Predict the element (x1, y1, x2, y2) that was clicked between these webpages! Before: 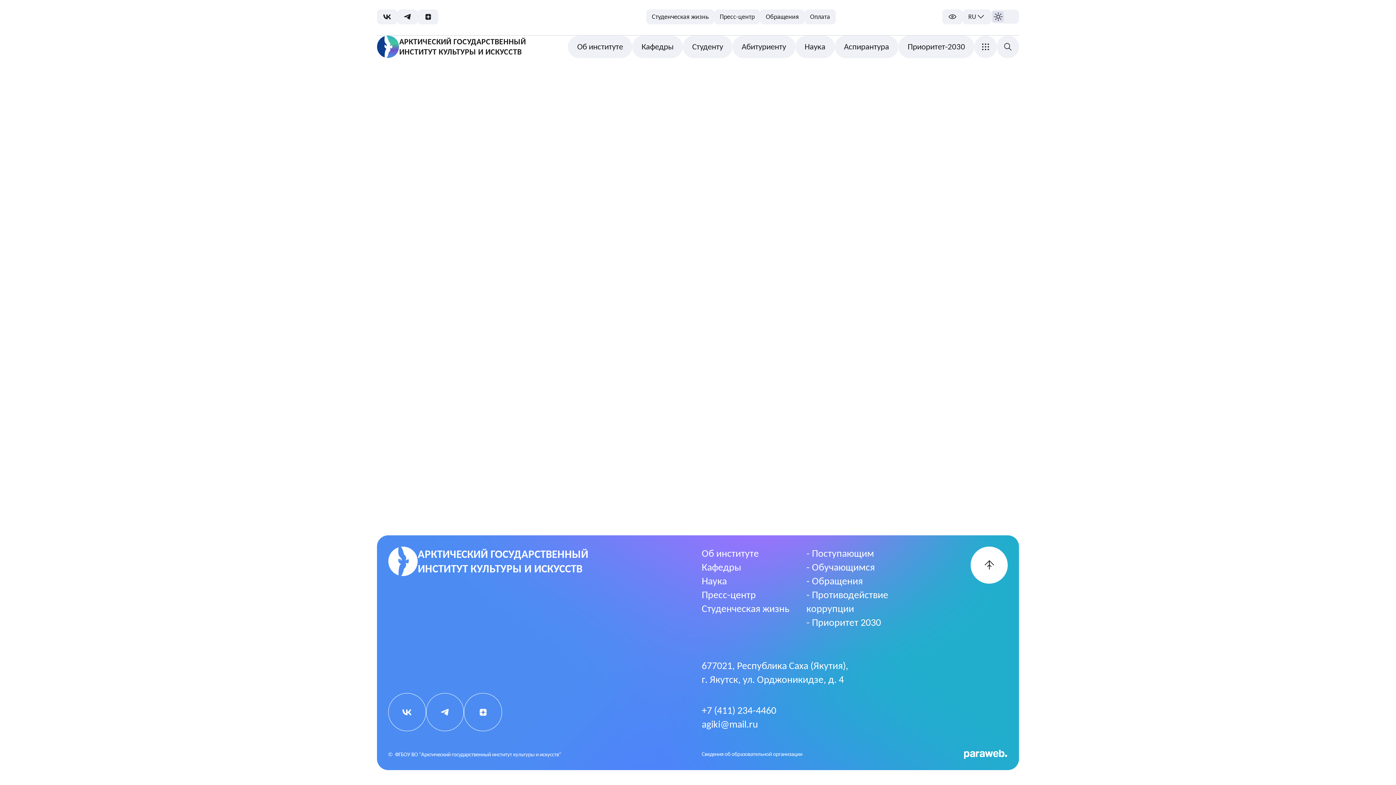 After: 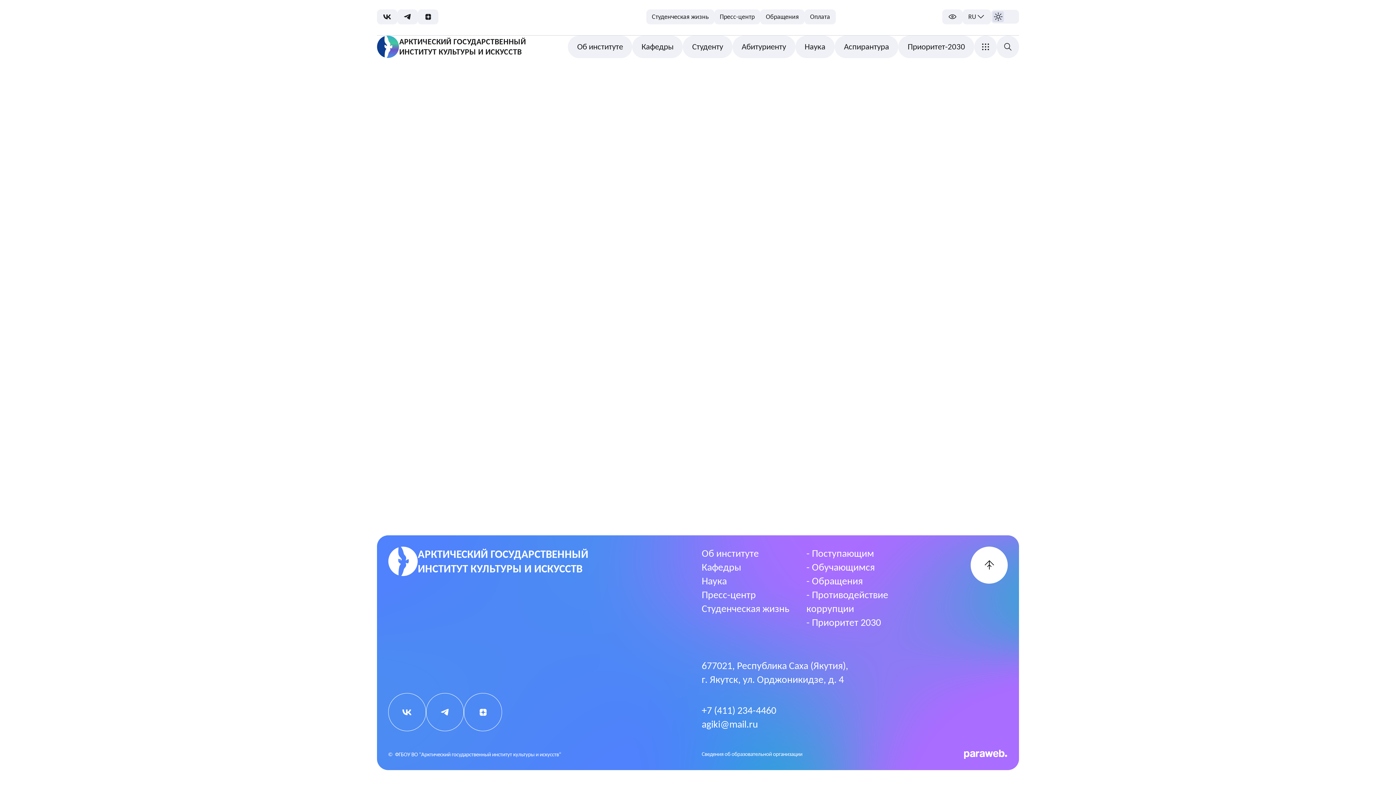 Action: label: Аспирантура bbox: (382, 271, 480, 305)